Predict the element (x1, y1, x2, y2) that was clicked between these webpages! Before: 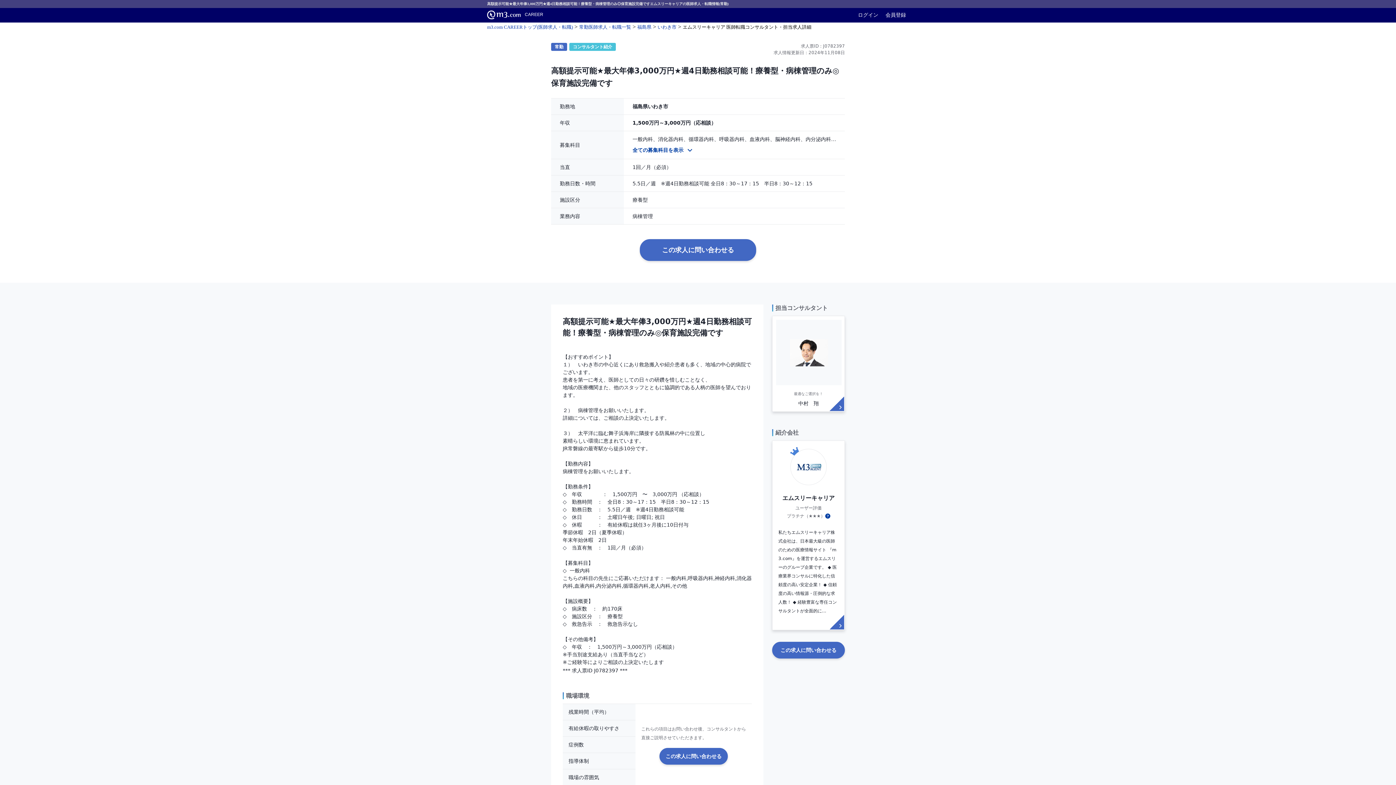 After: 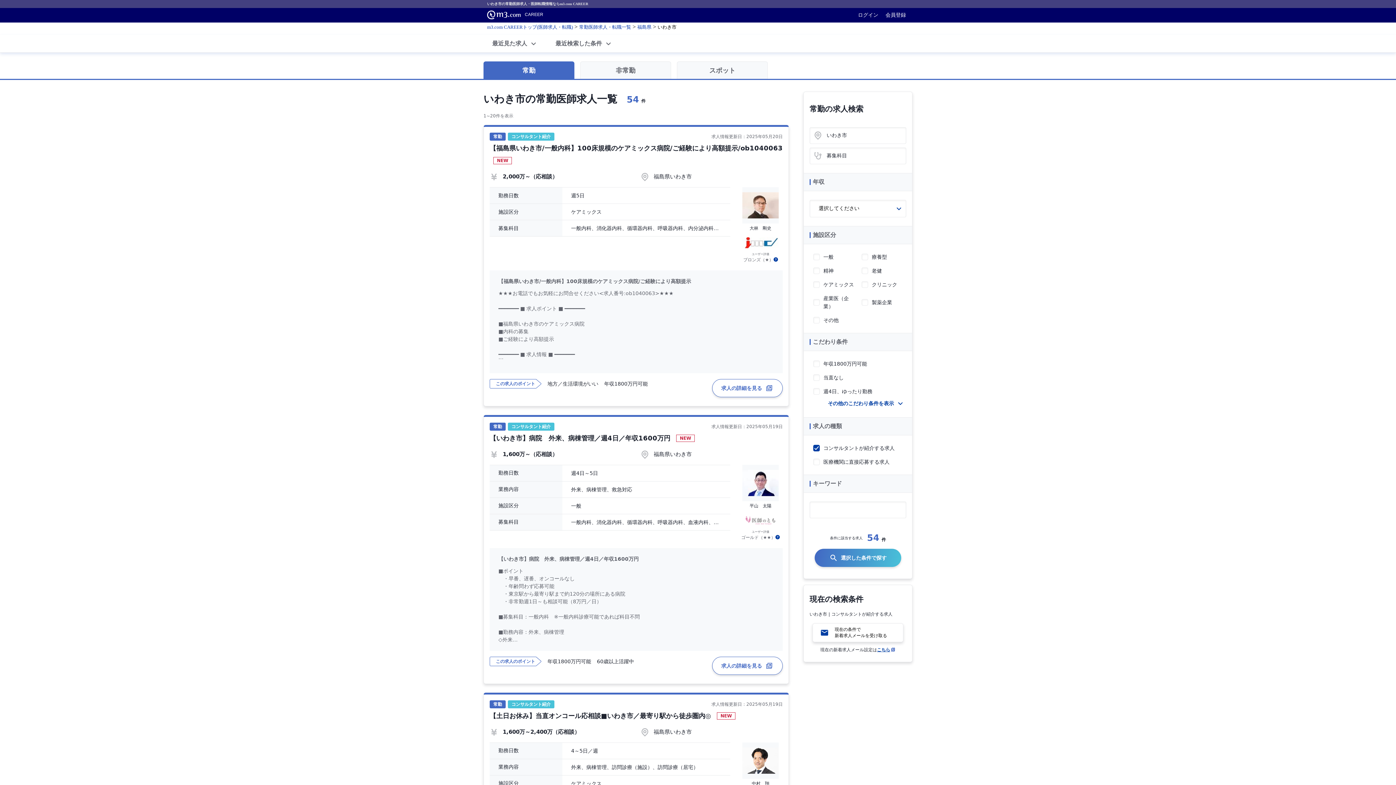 Action: bbox: (657, 24, 676, 29) label: いわき市